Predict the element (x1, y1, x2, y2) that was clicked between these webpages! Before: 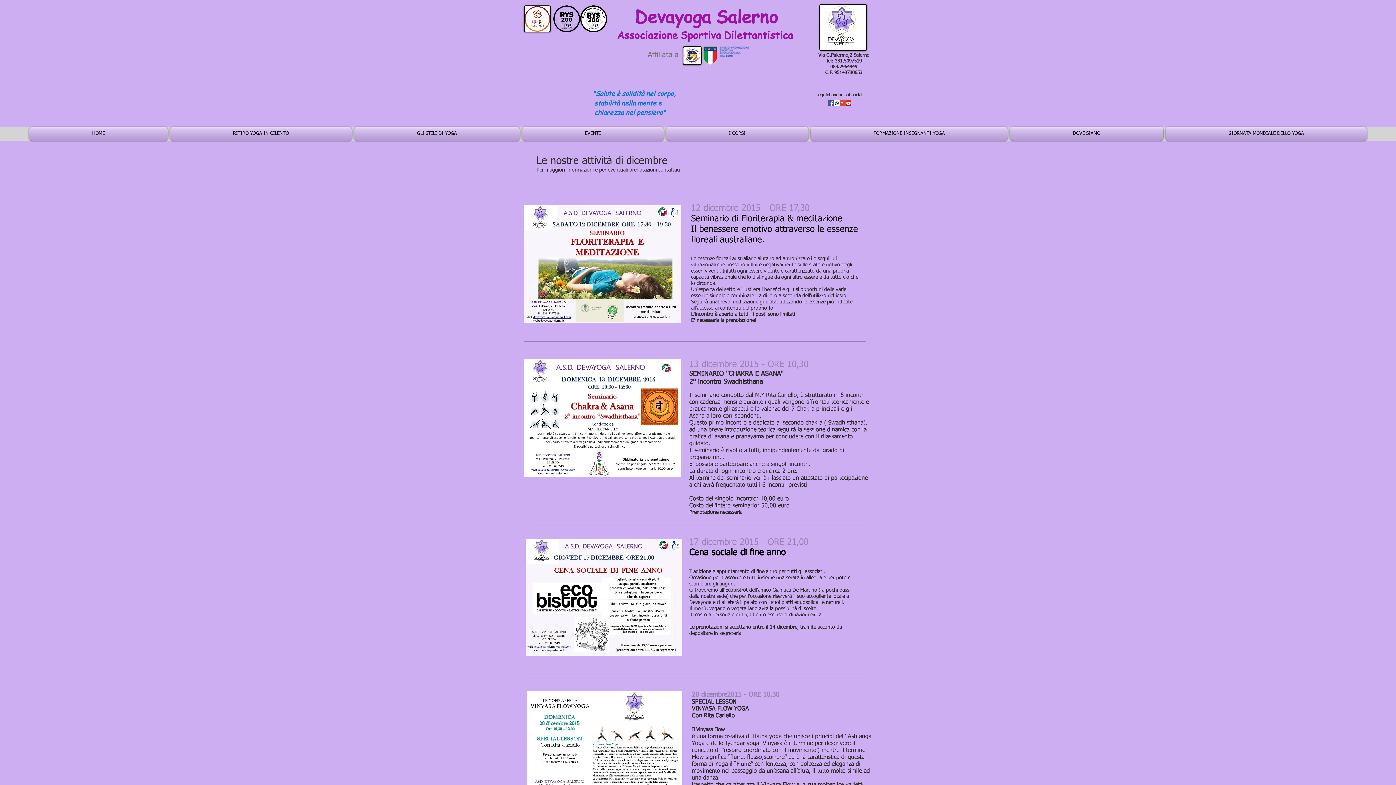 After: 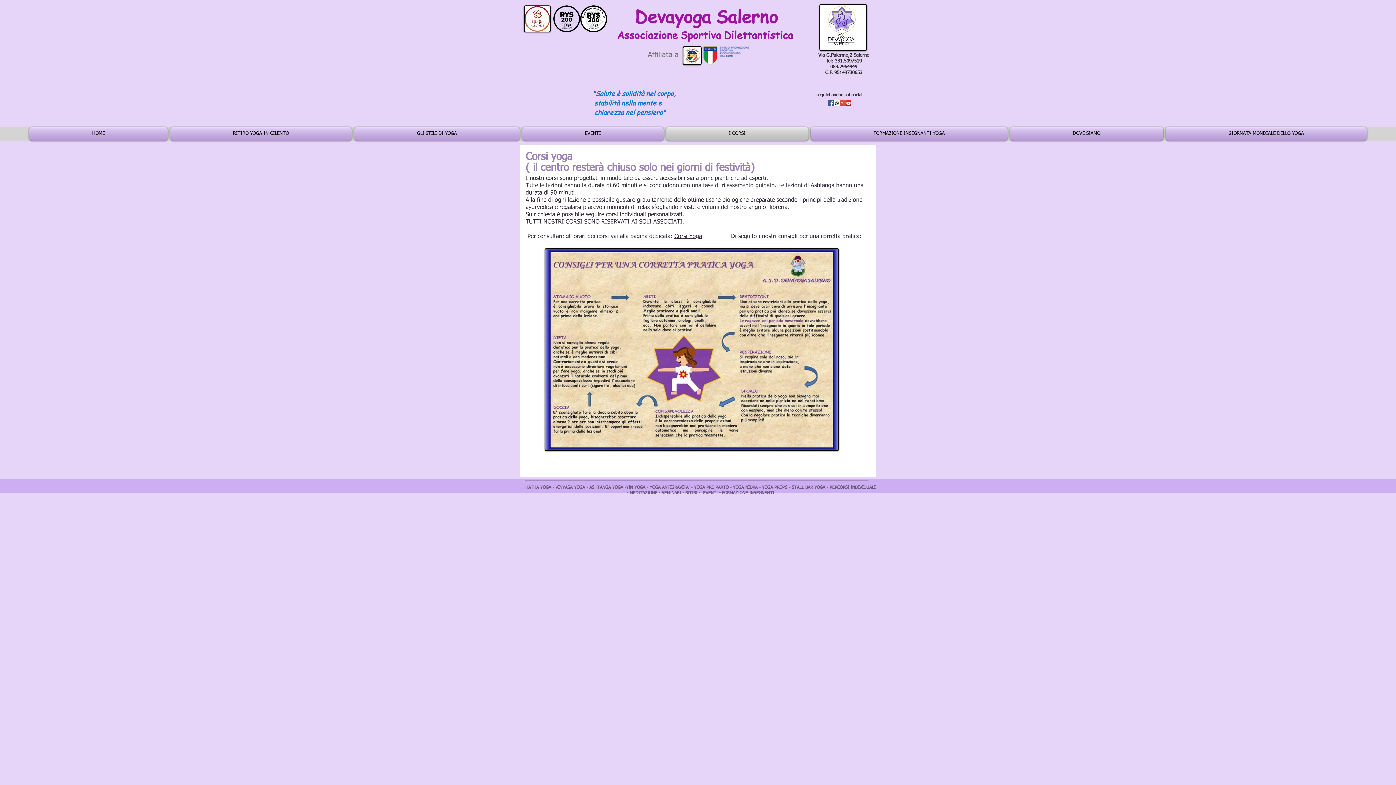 Action: bbox: (665, 126, 809, 140) label: I CORSI